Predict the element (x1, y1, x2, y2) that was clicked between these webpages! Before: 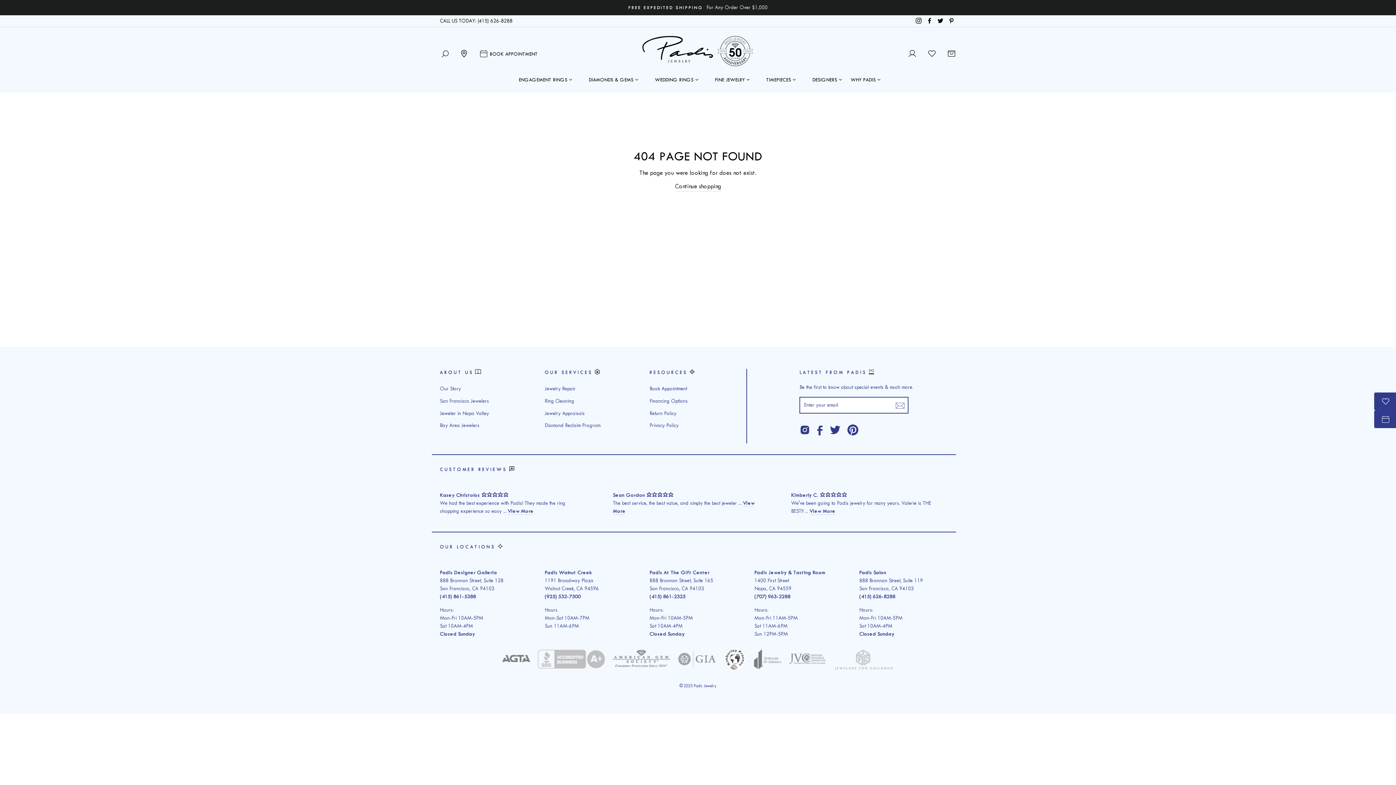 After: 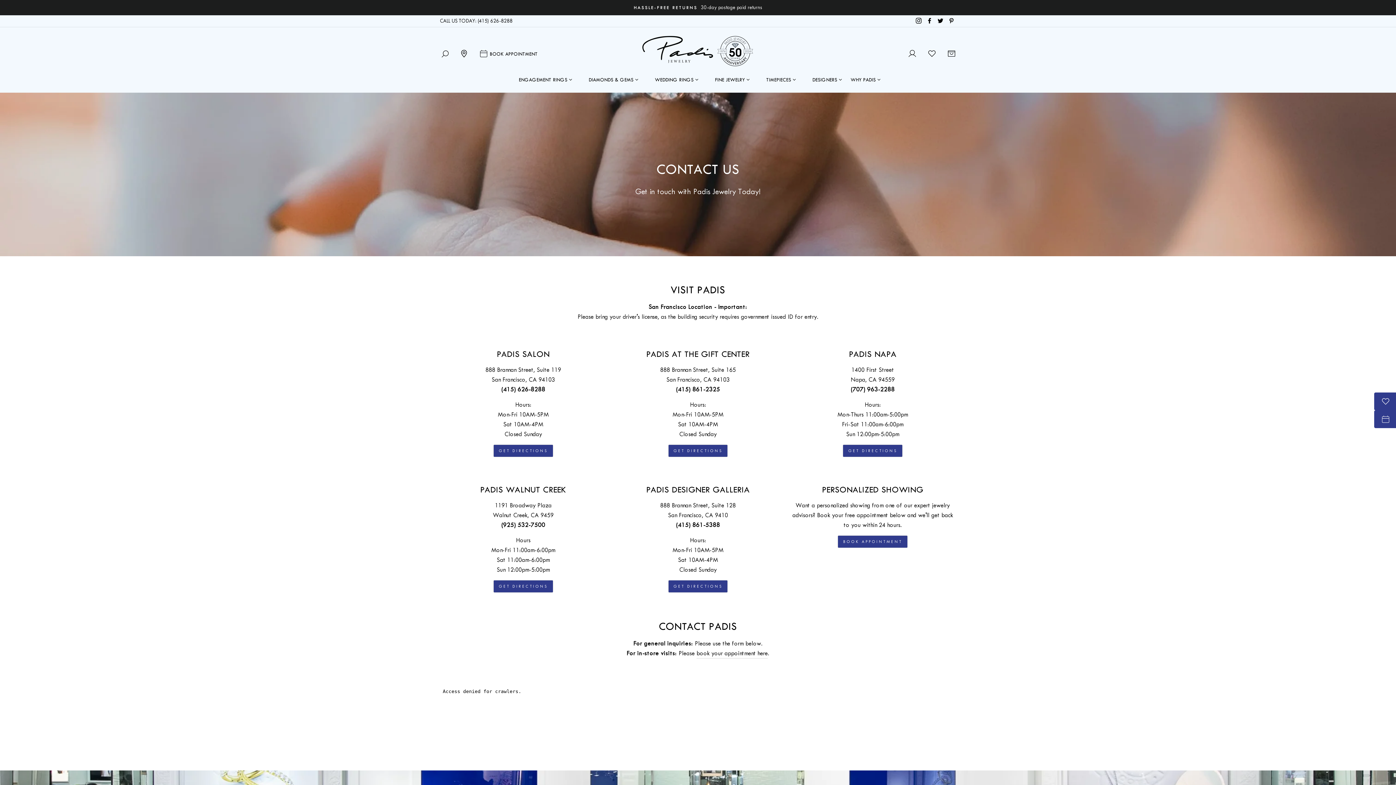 Action: bbox: (455, 46, 473, 62) label: FIND A LOCATION